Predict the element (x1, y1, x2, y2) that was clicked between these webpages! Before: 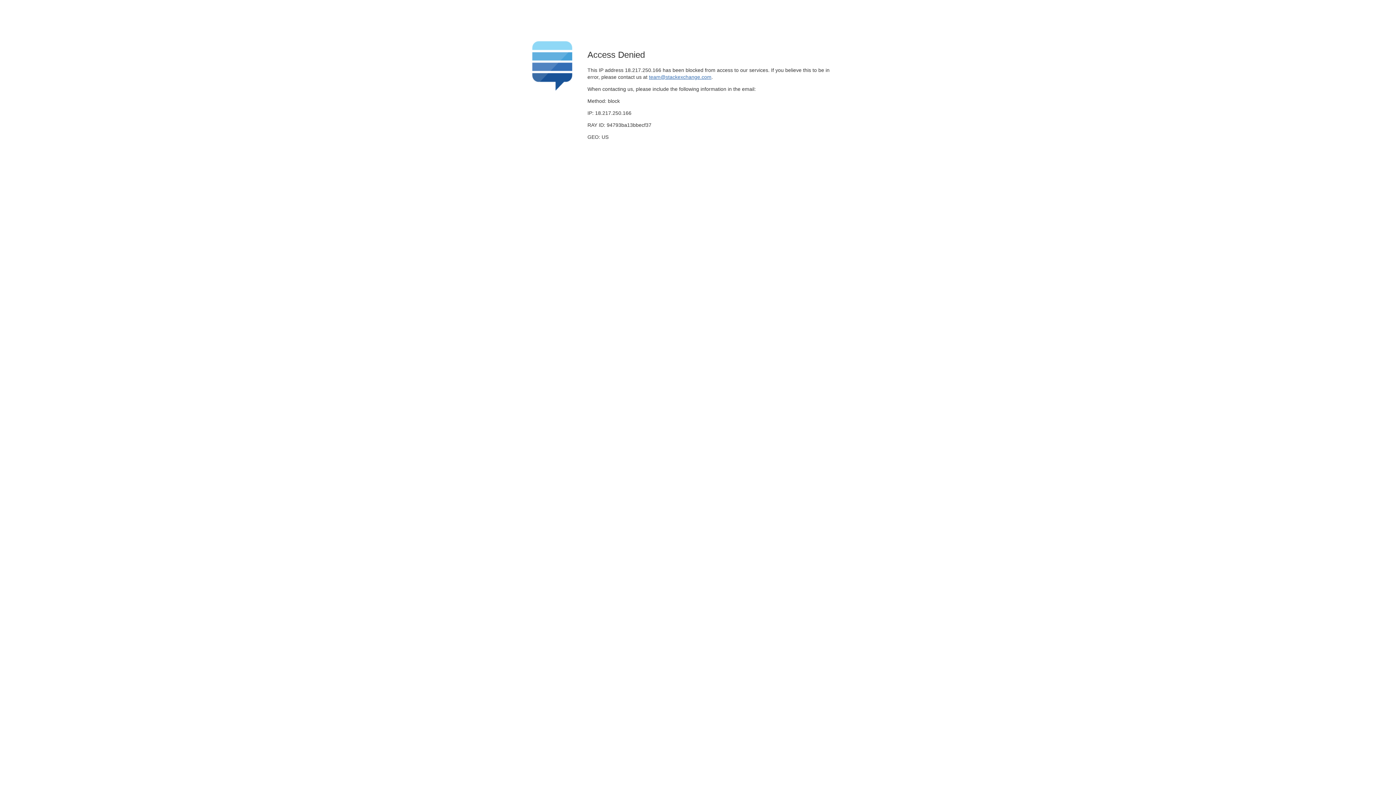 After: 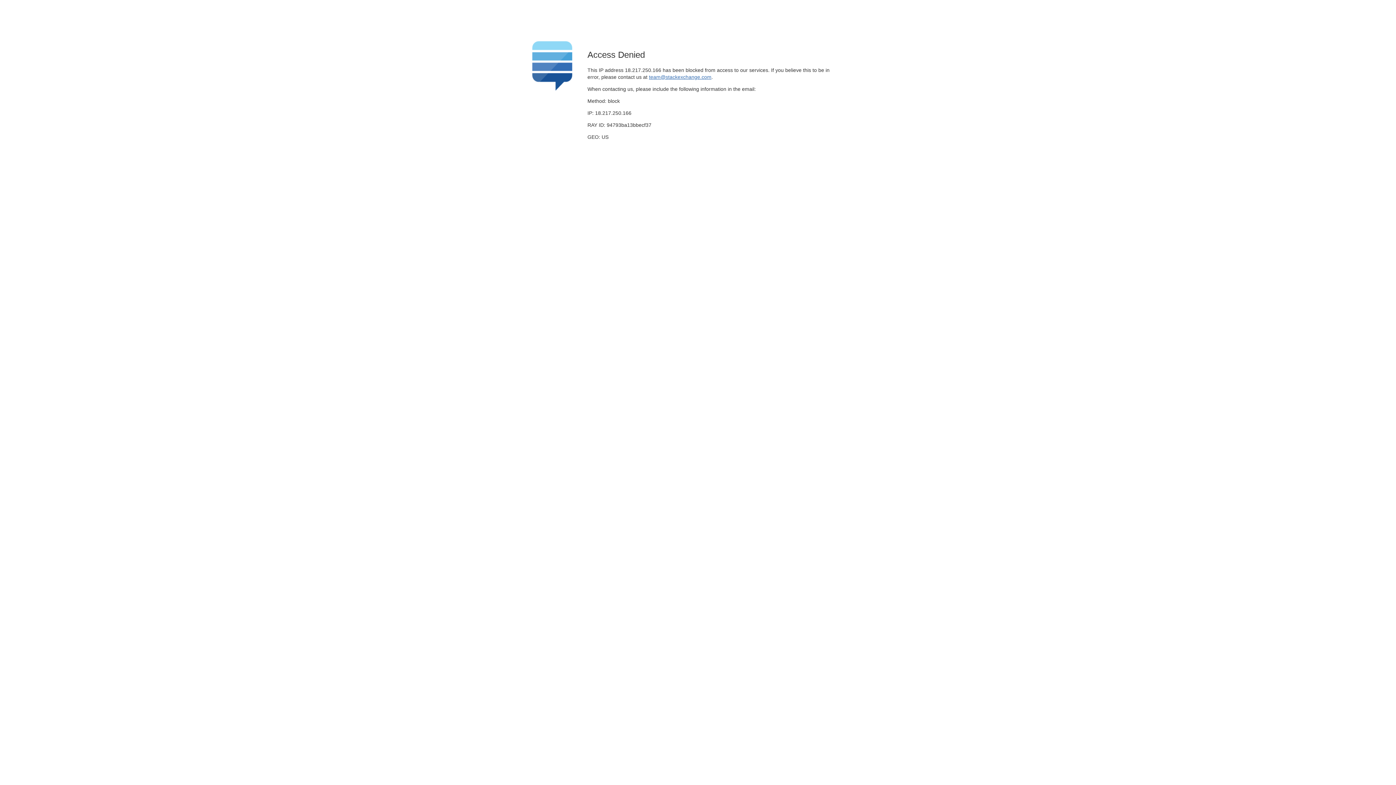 Action: label: team@stackexchange.com bbox: (649, 74, 711, 79)